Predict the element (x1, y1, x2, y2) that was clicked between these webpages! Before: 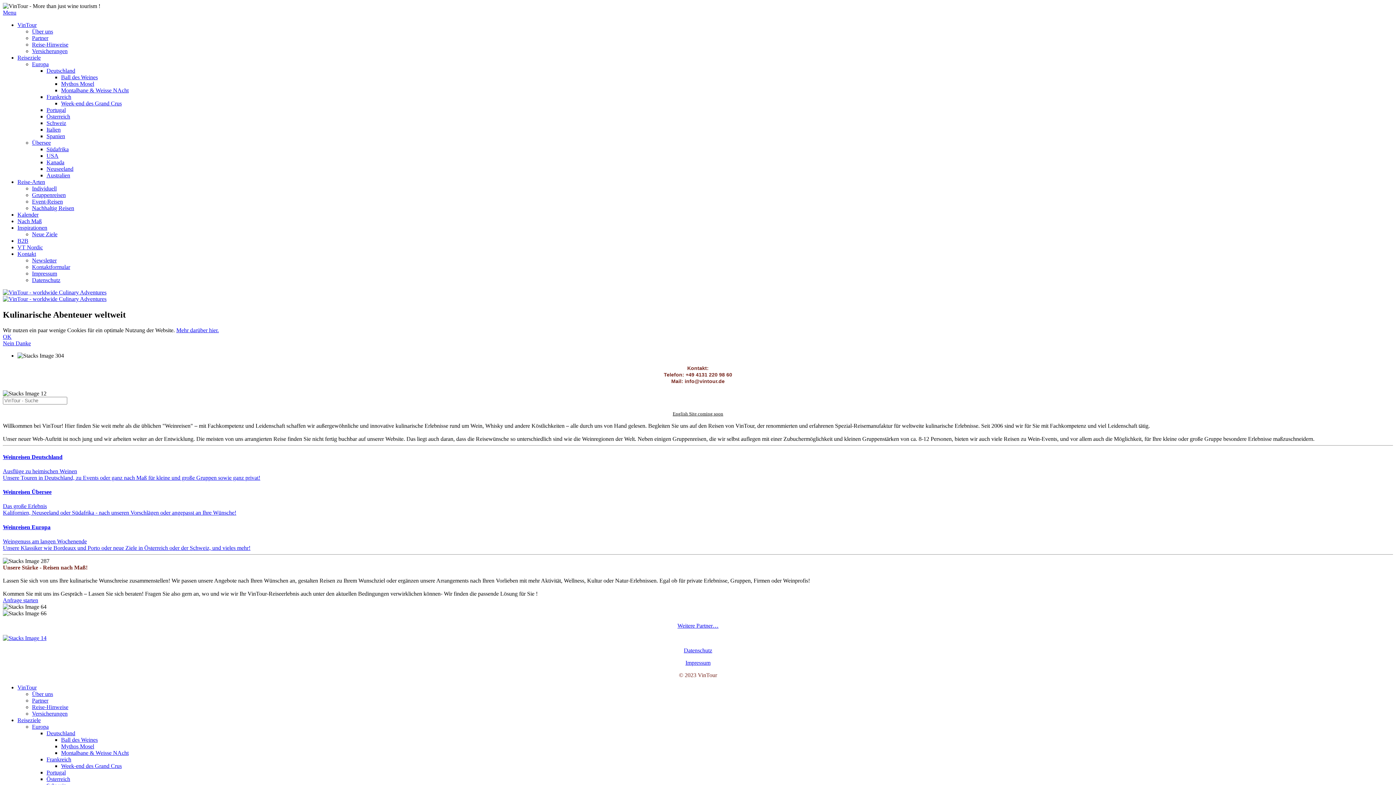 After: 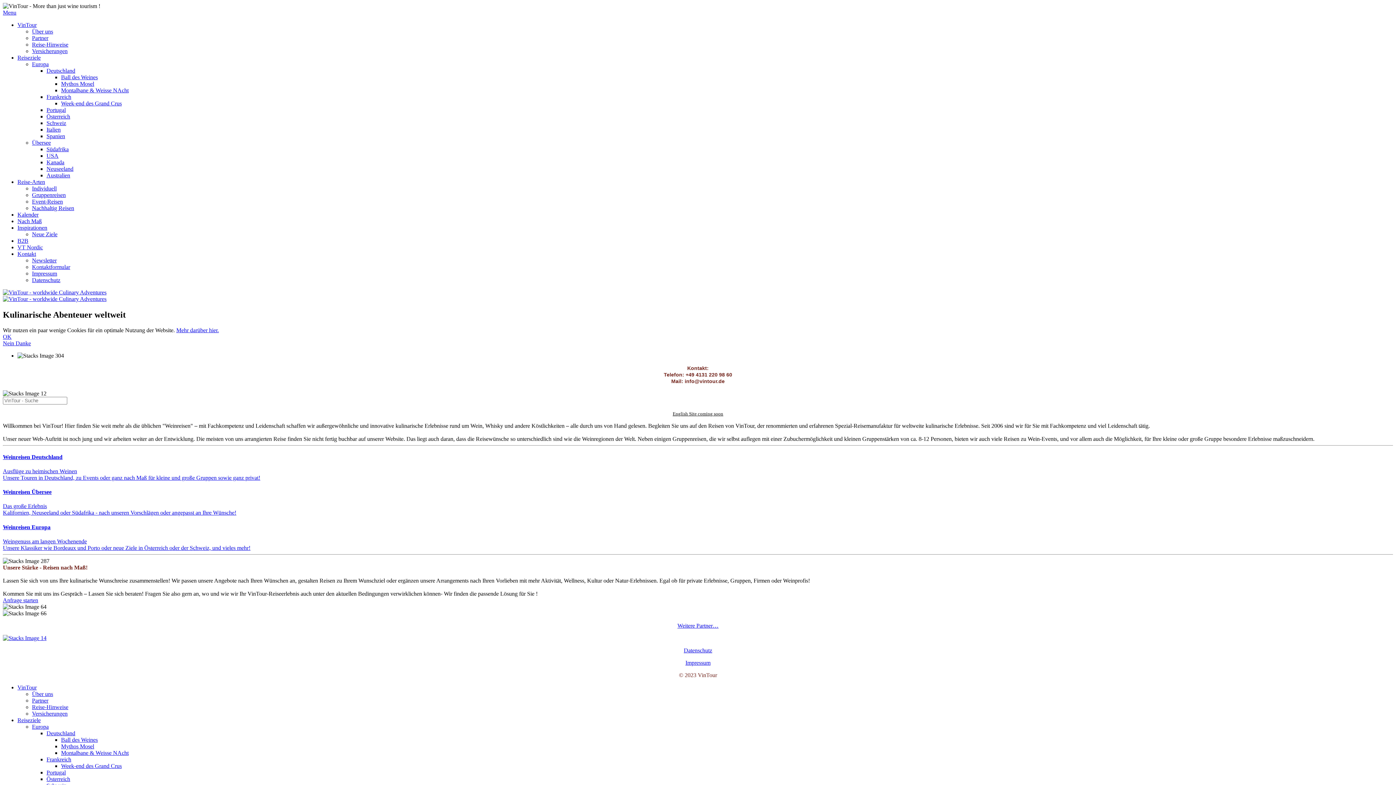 Action: bbox: (46, 172, 70, 178) label: Australien